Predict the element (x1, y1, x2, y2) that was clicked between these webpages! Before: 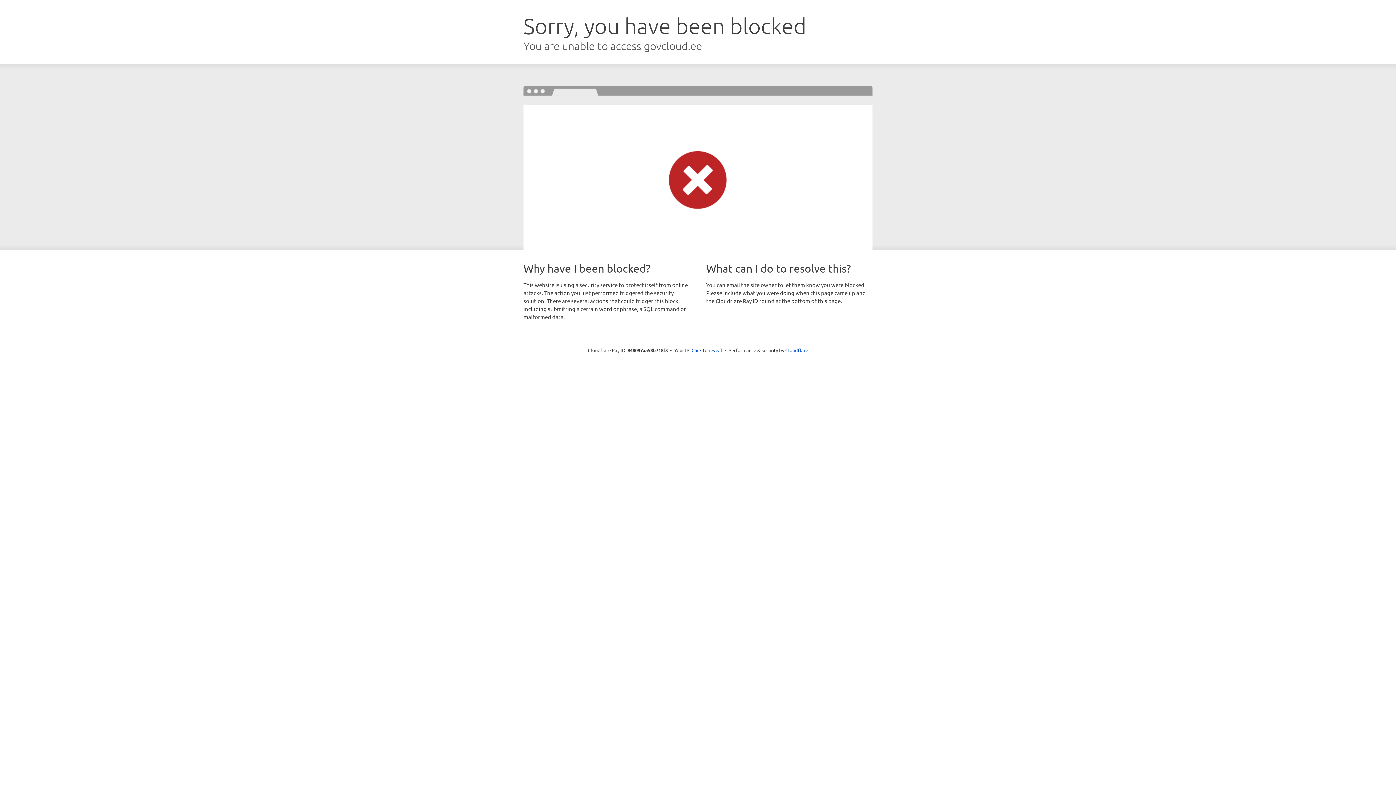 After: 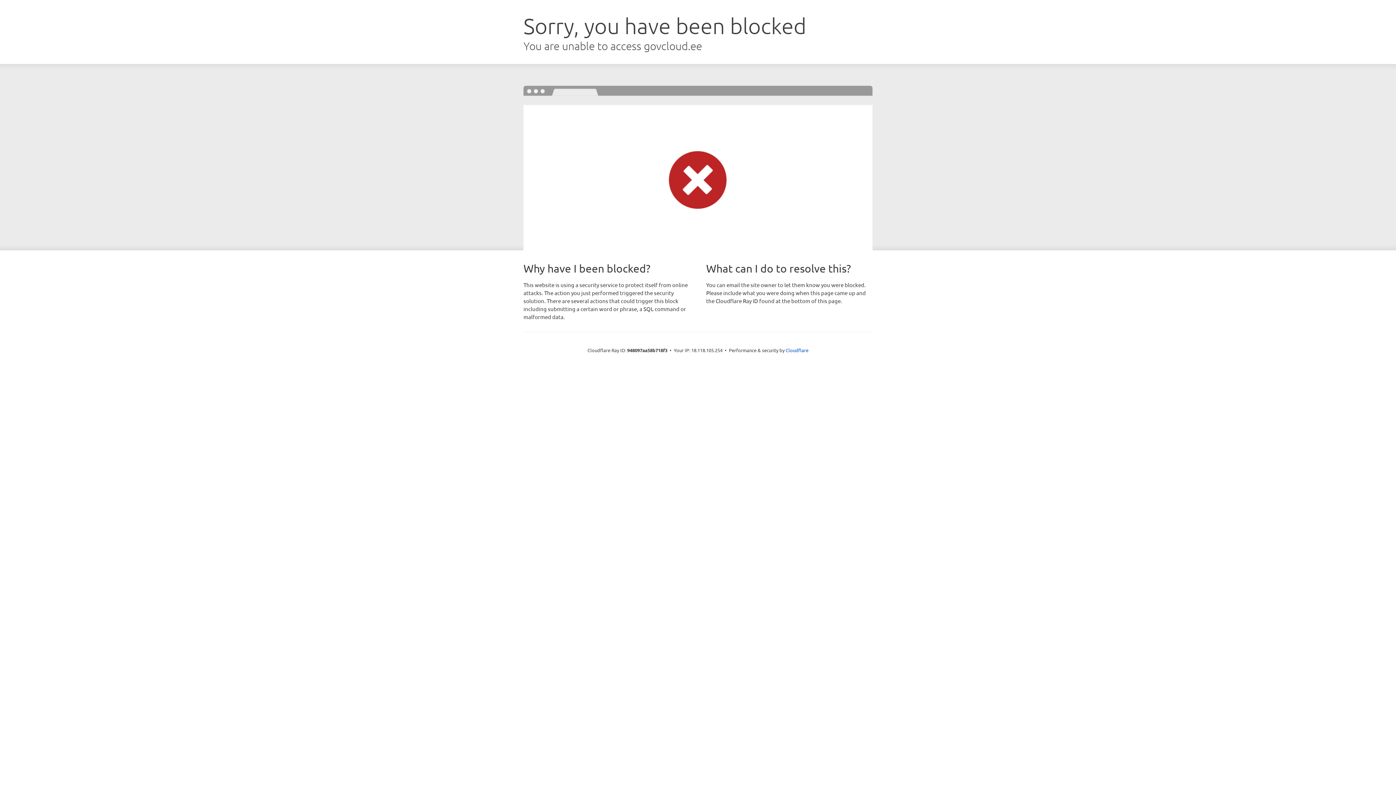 Action: label: Click to reveal bbox: (691, 346, 722, 353)